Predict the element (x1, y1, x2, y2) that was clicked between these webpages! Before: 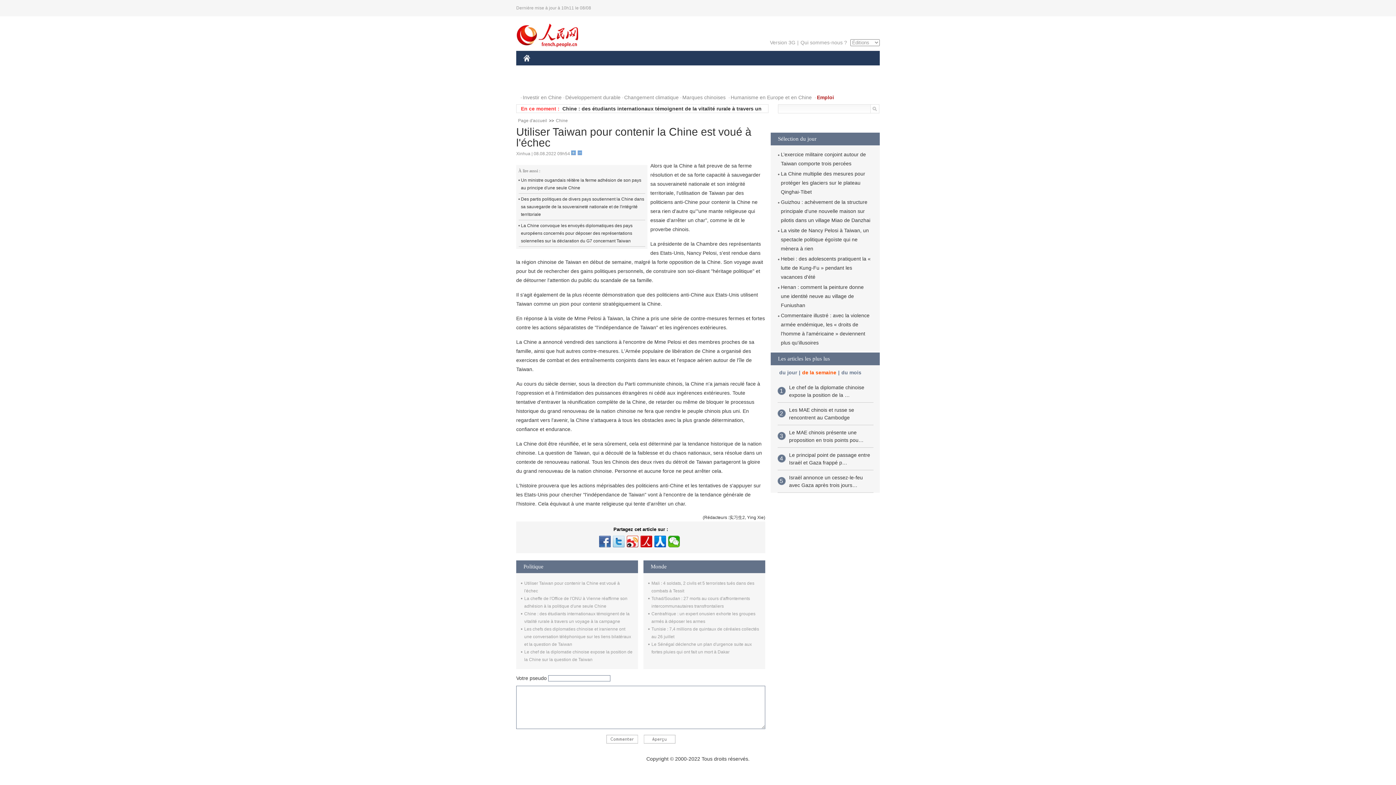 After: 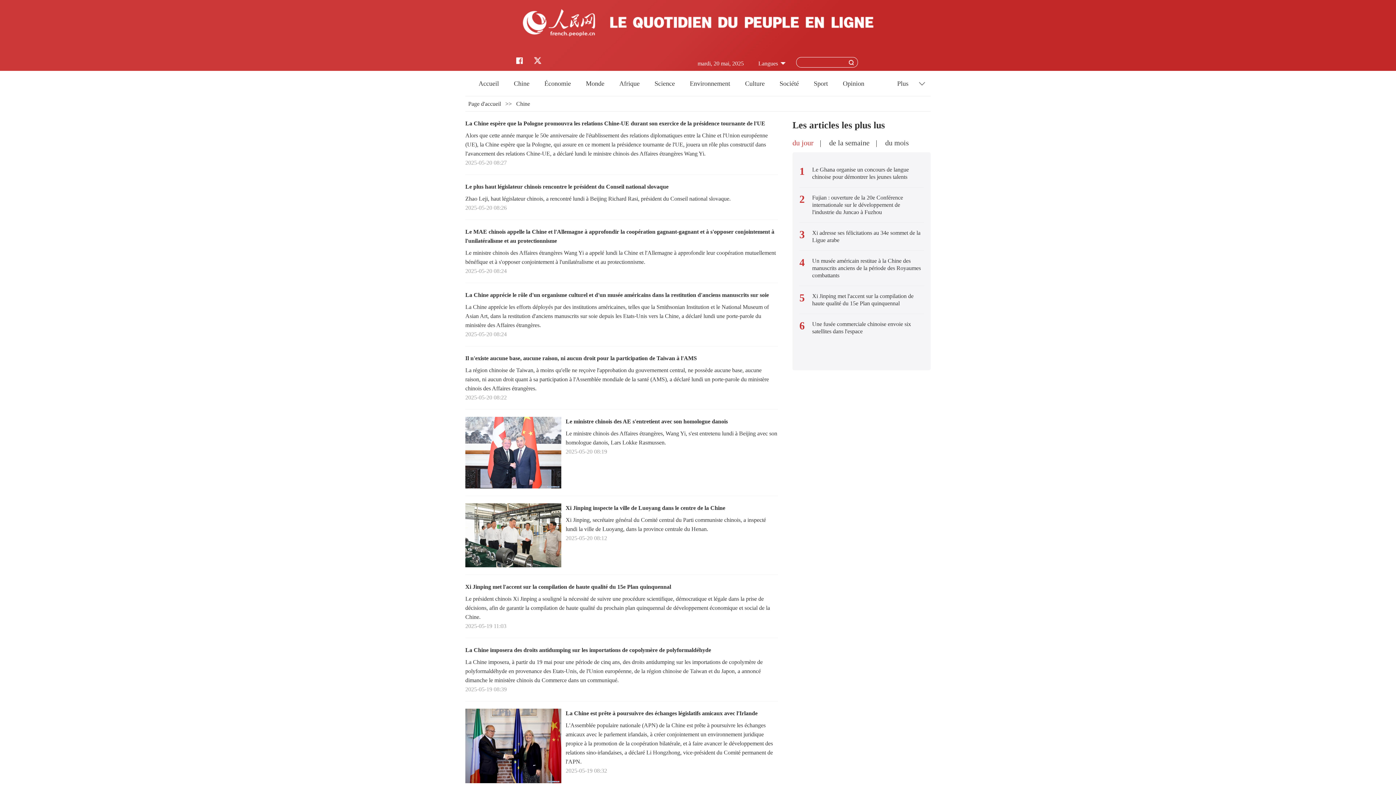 Action: label: CHINE bbox: (523, 61, 549, 76)